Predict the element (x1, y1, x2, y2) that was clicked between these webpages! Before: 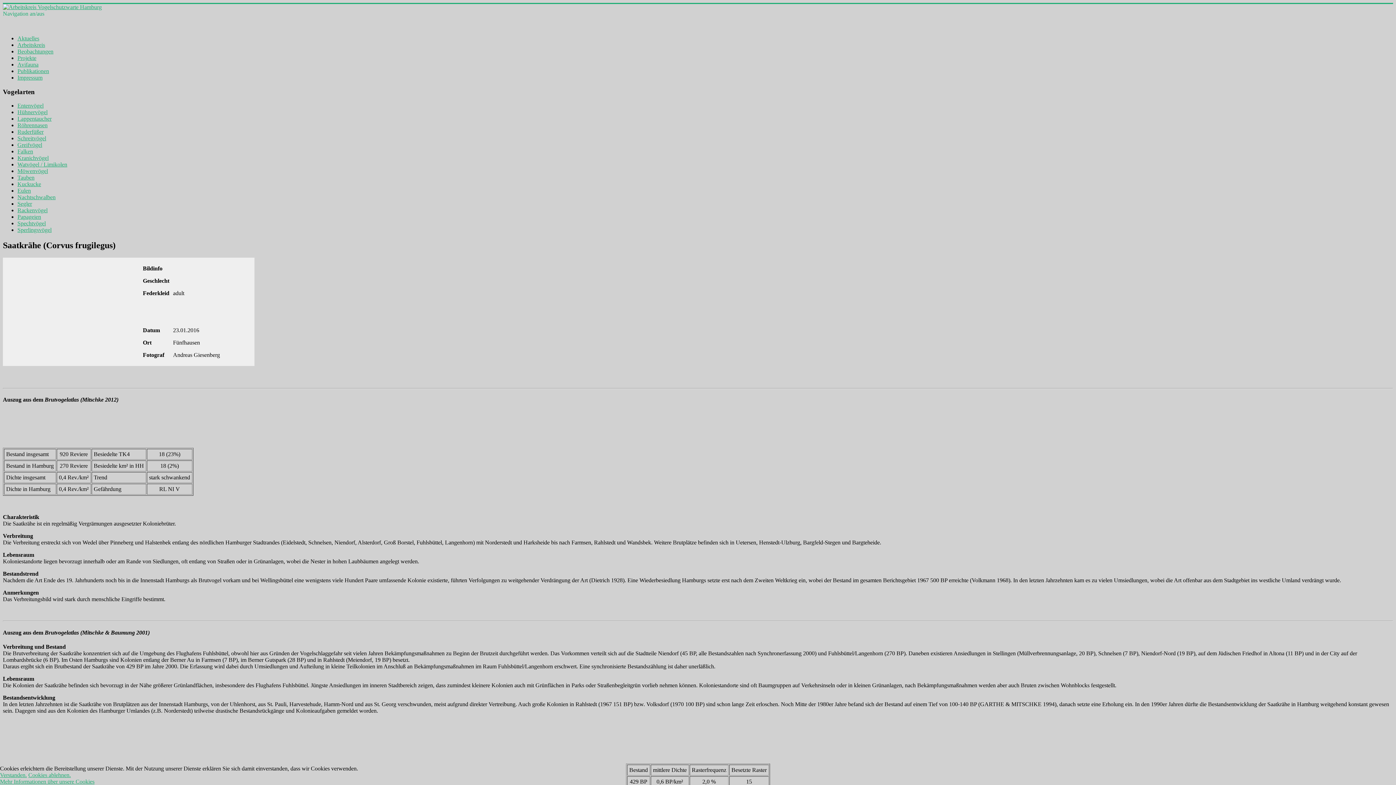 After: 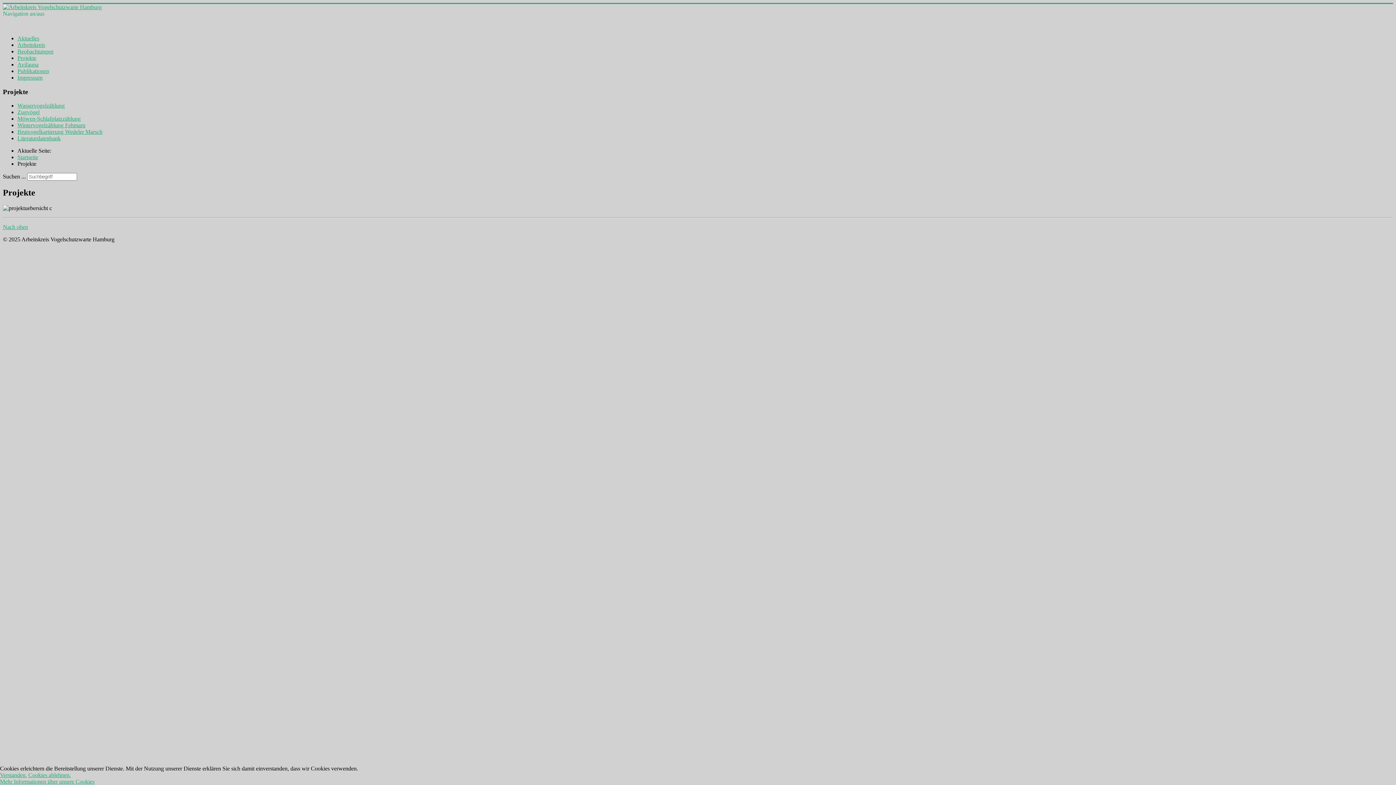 Action: label: Projekte bbox: (17, 54, 36, 61)